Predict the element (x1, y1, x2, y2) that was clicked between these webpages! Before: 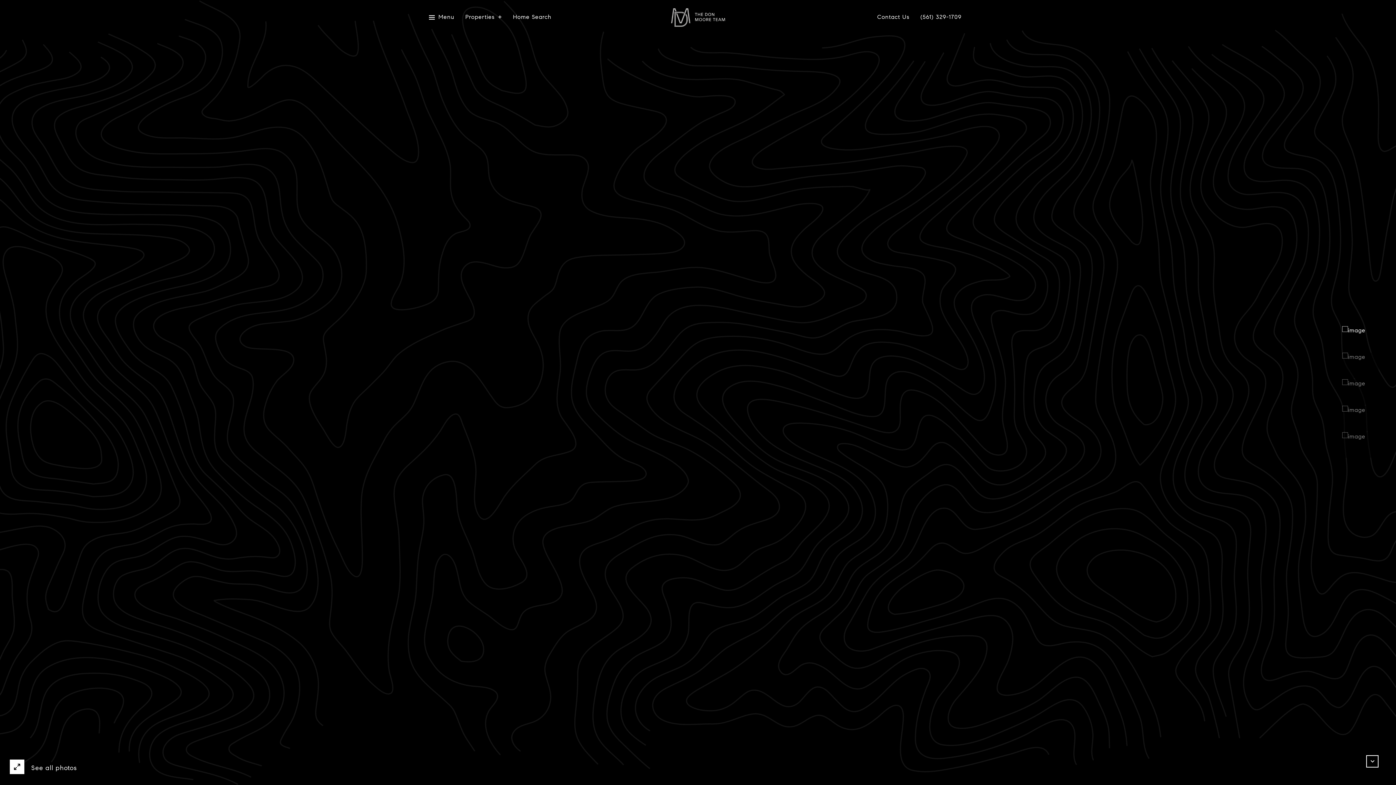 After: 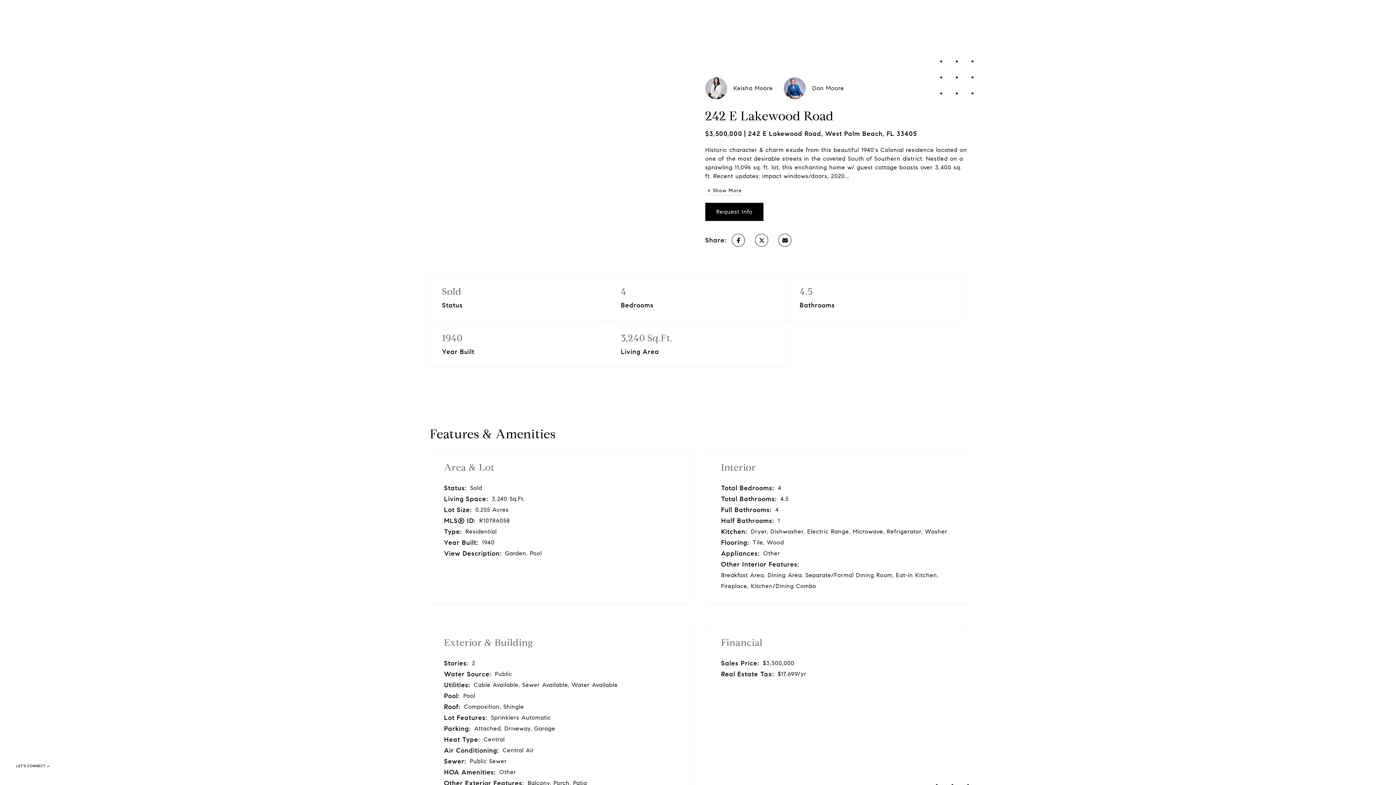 Action: bbox: (1366, 755, 1378, 768)